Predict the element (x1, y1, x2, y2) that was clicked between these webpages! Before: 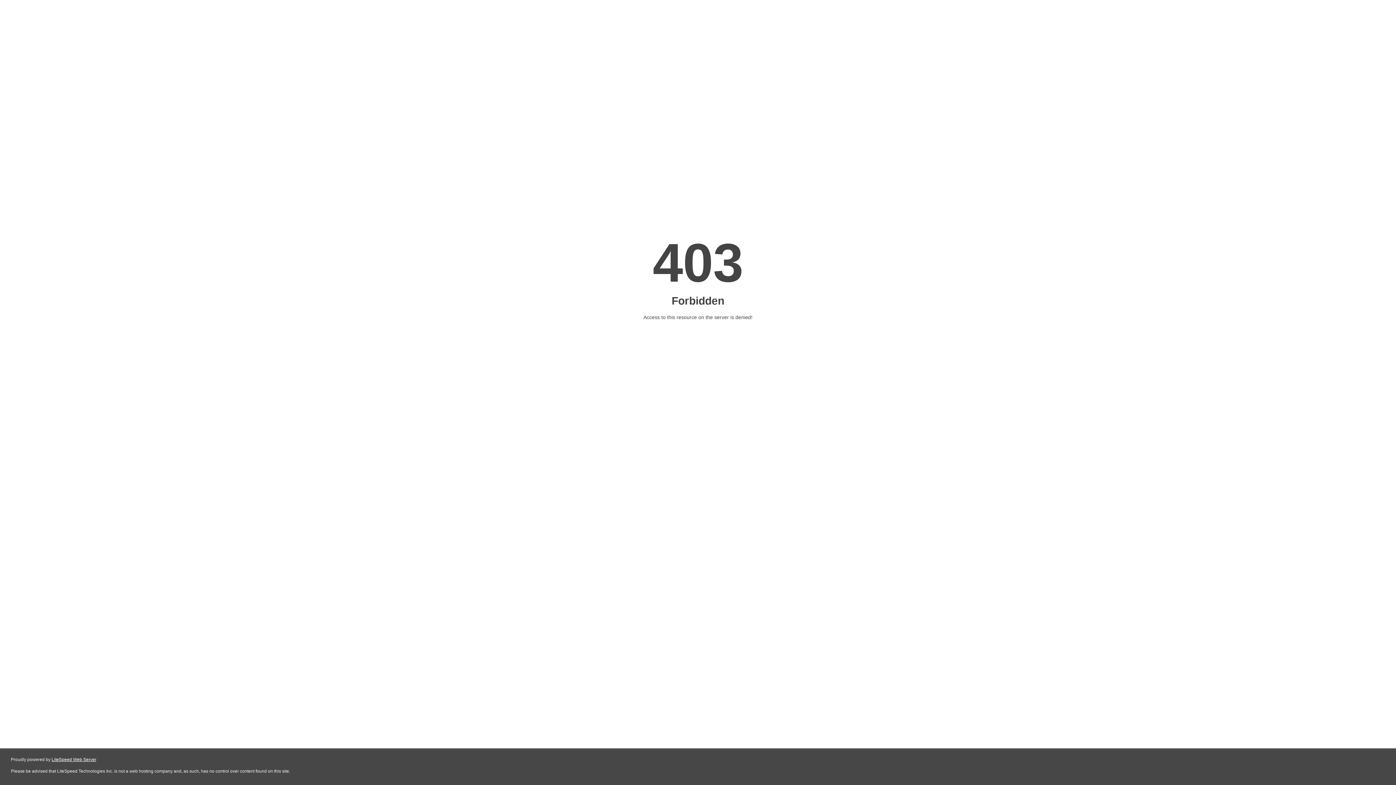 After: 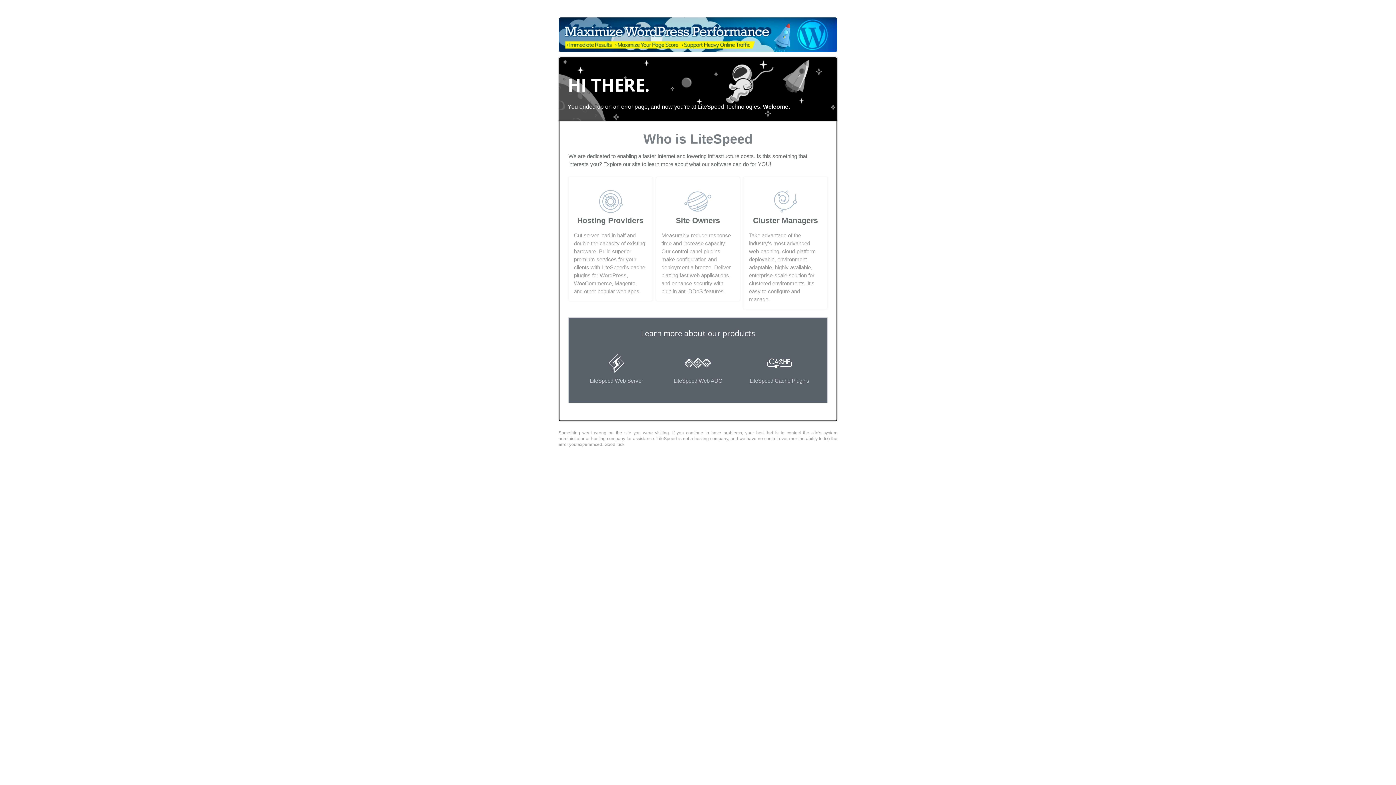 Action: bbox: (51, 757, 96, 762) label: LiteSpeed Web Server